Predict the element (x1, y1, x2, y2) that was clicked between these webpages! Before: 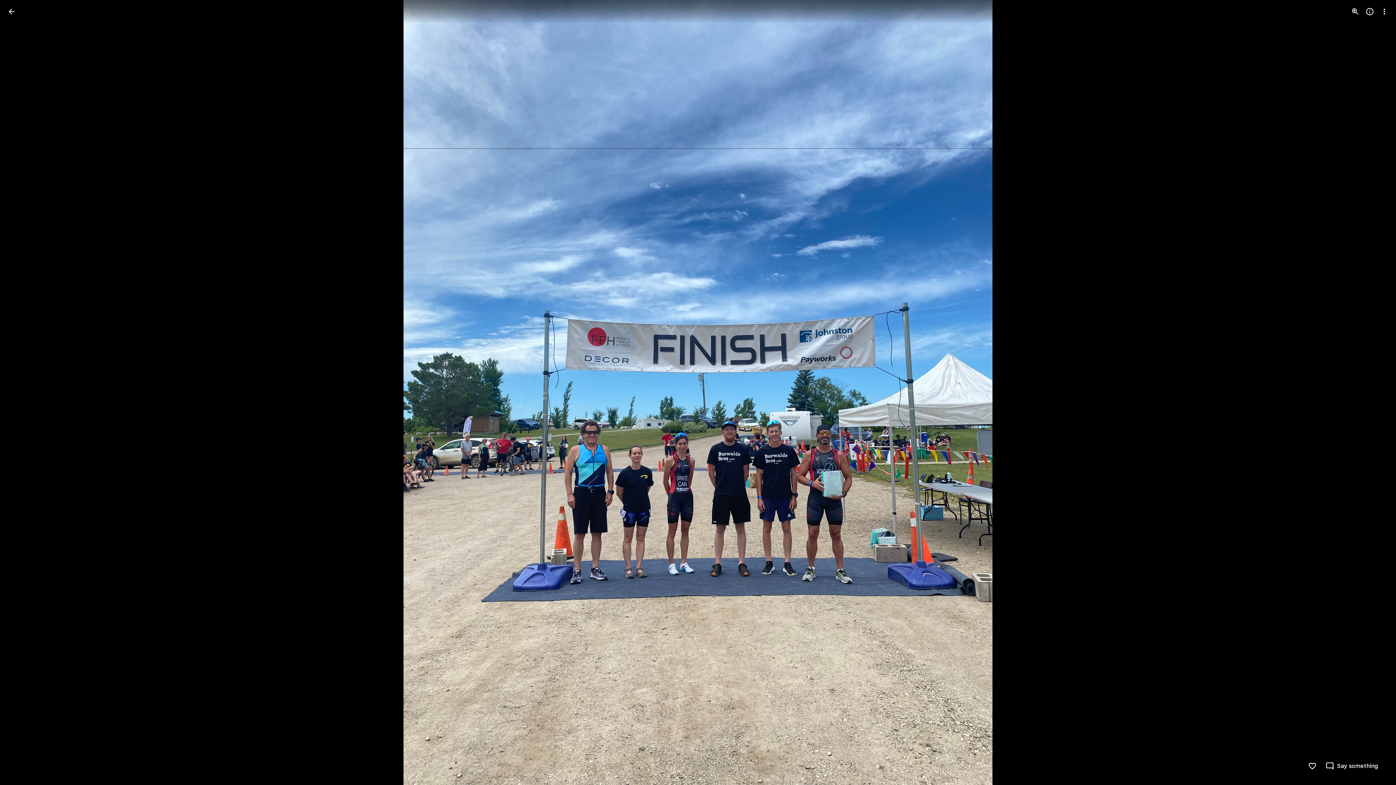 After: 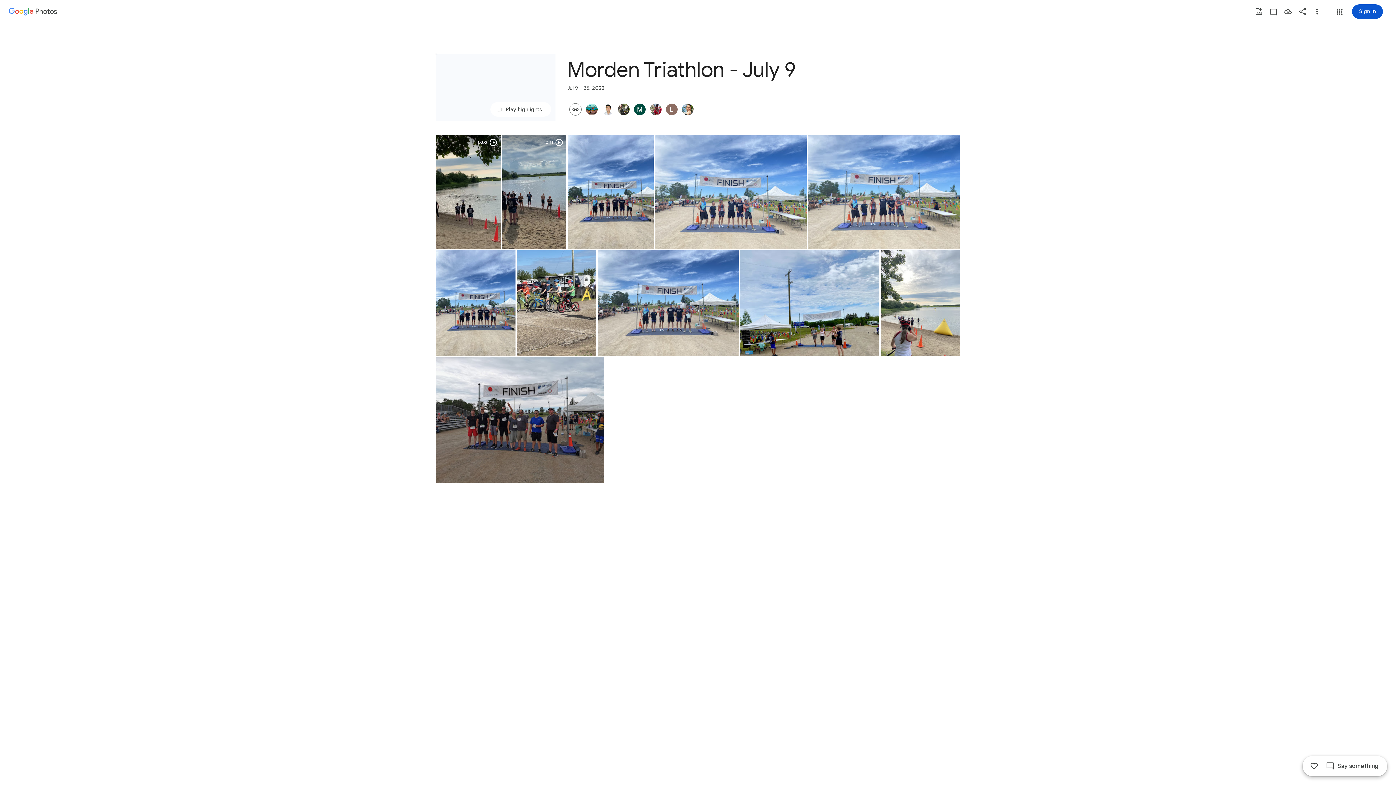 Action: bbox: (2, 2, 20, 20) label: Back to photos